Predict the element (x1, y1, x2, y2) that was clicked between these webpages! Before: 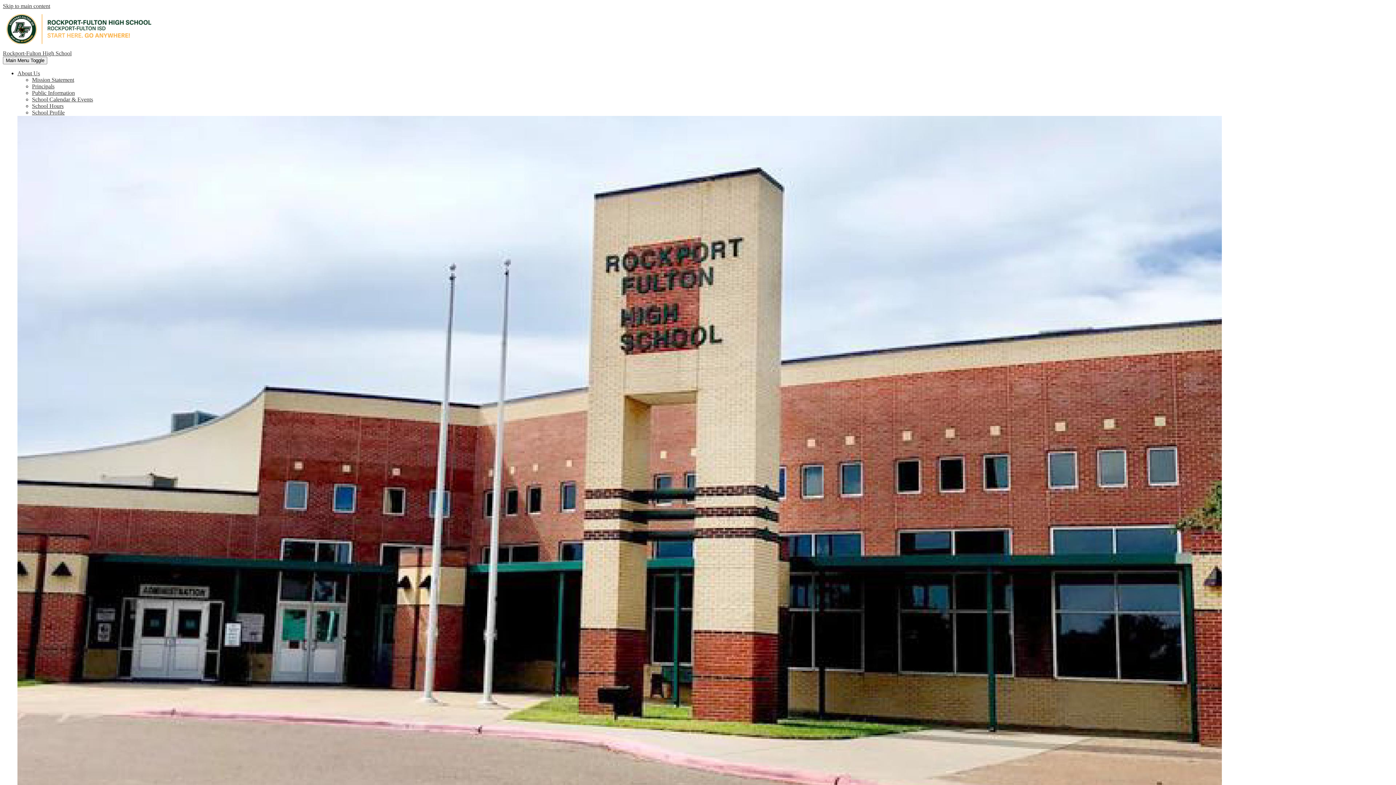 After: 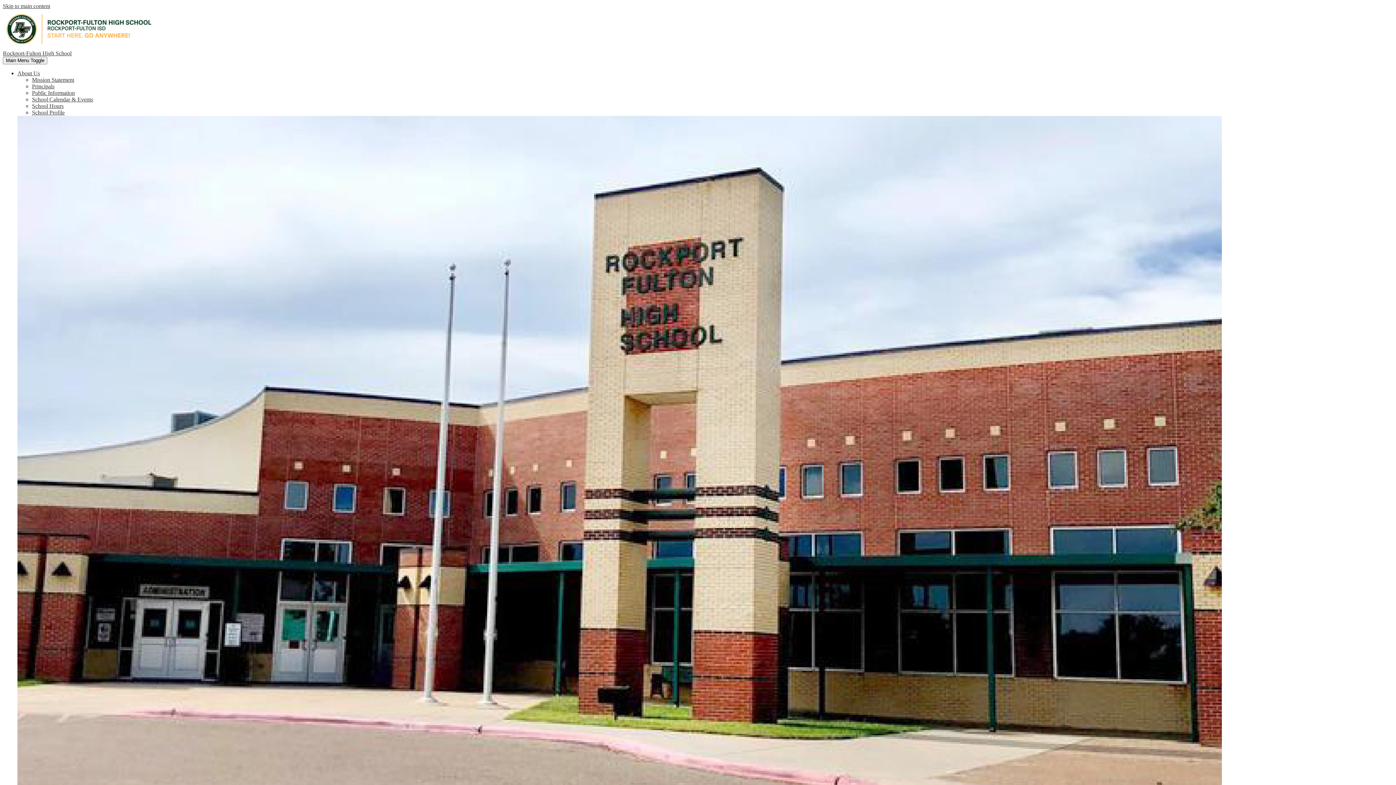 Action: label: Principals bbox: (32, 83, 54, 89)